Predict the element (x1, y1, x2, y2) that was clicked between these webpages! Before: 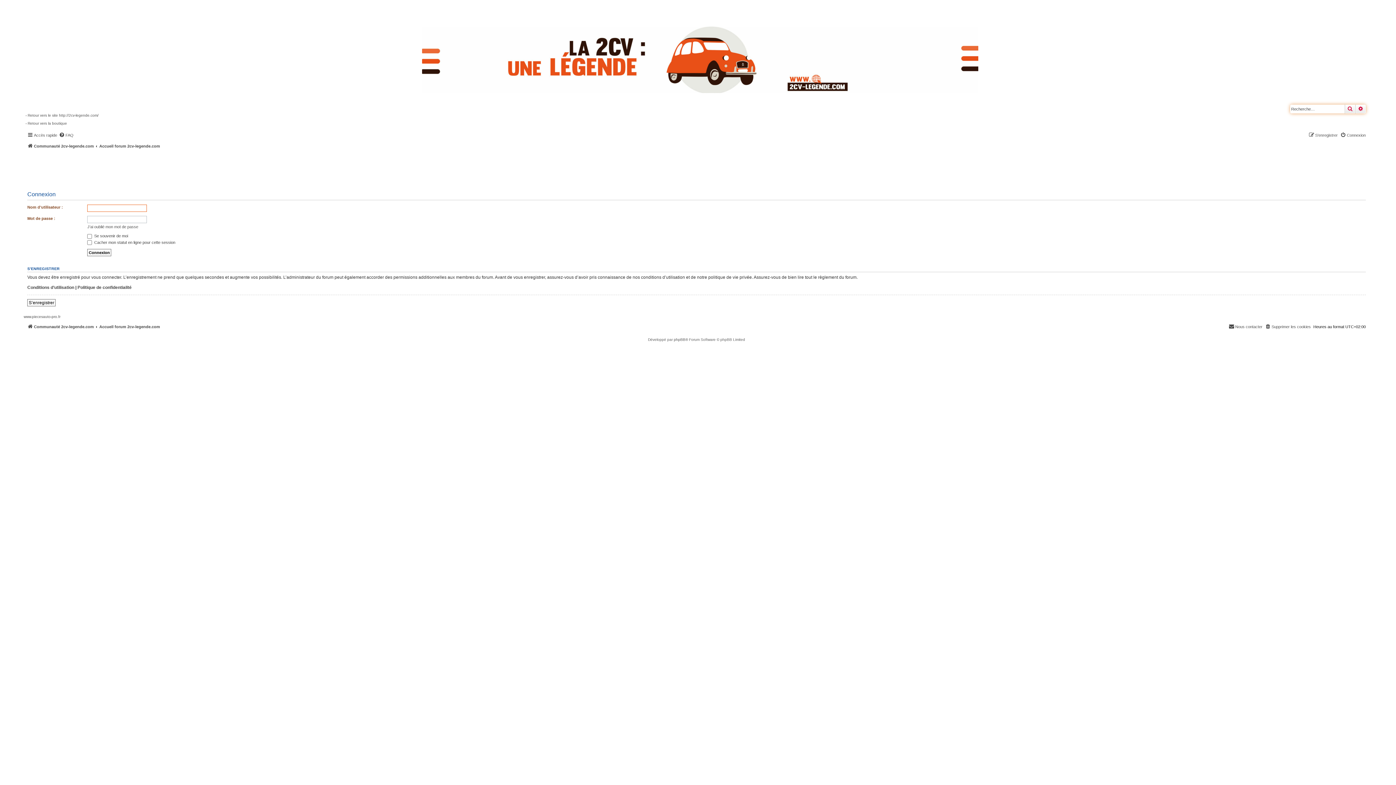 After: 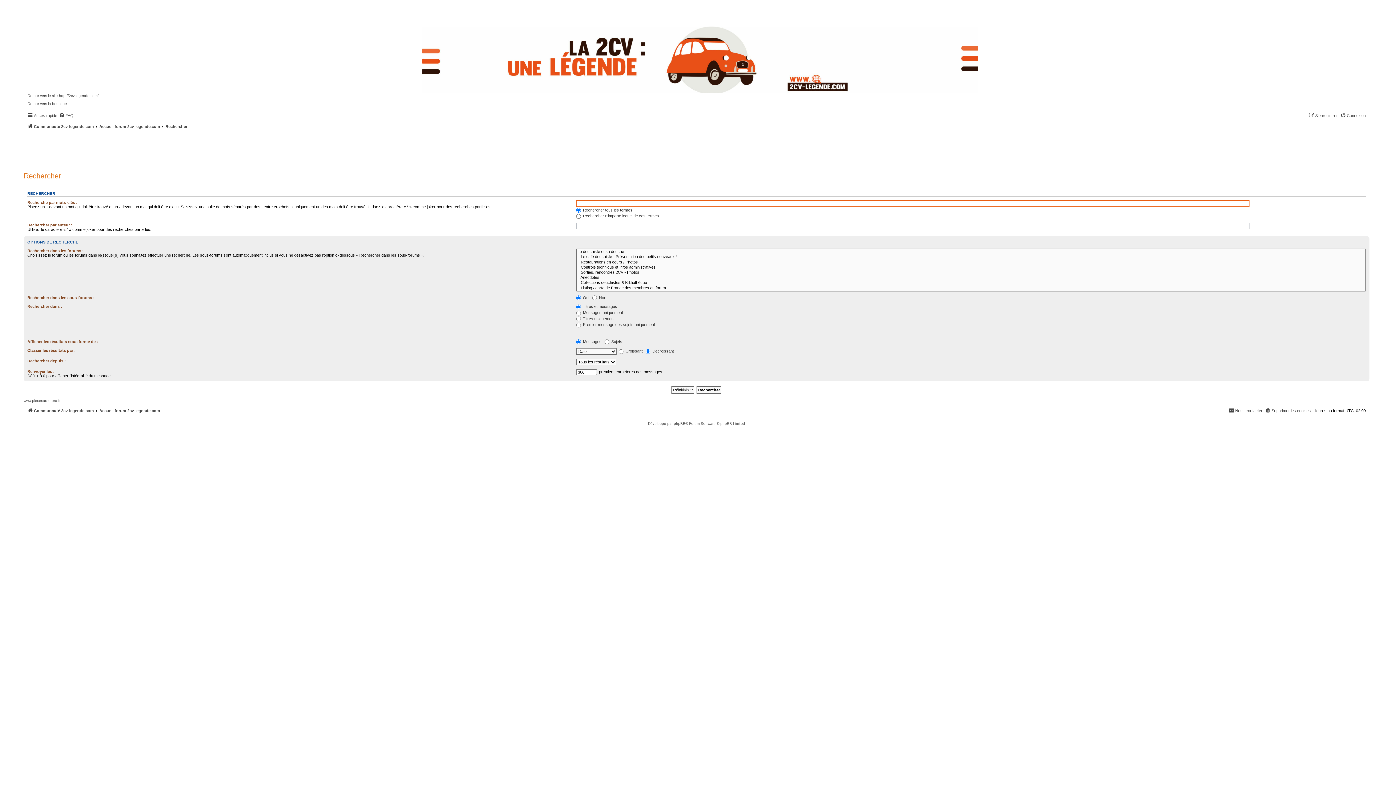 Action: label: Rechercher bbox: (1345, 104, 1355, 113)